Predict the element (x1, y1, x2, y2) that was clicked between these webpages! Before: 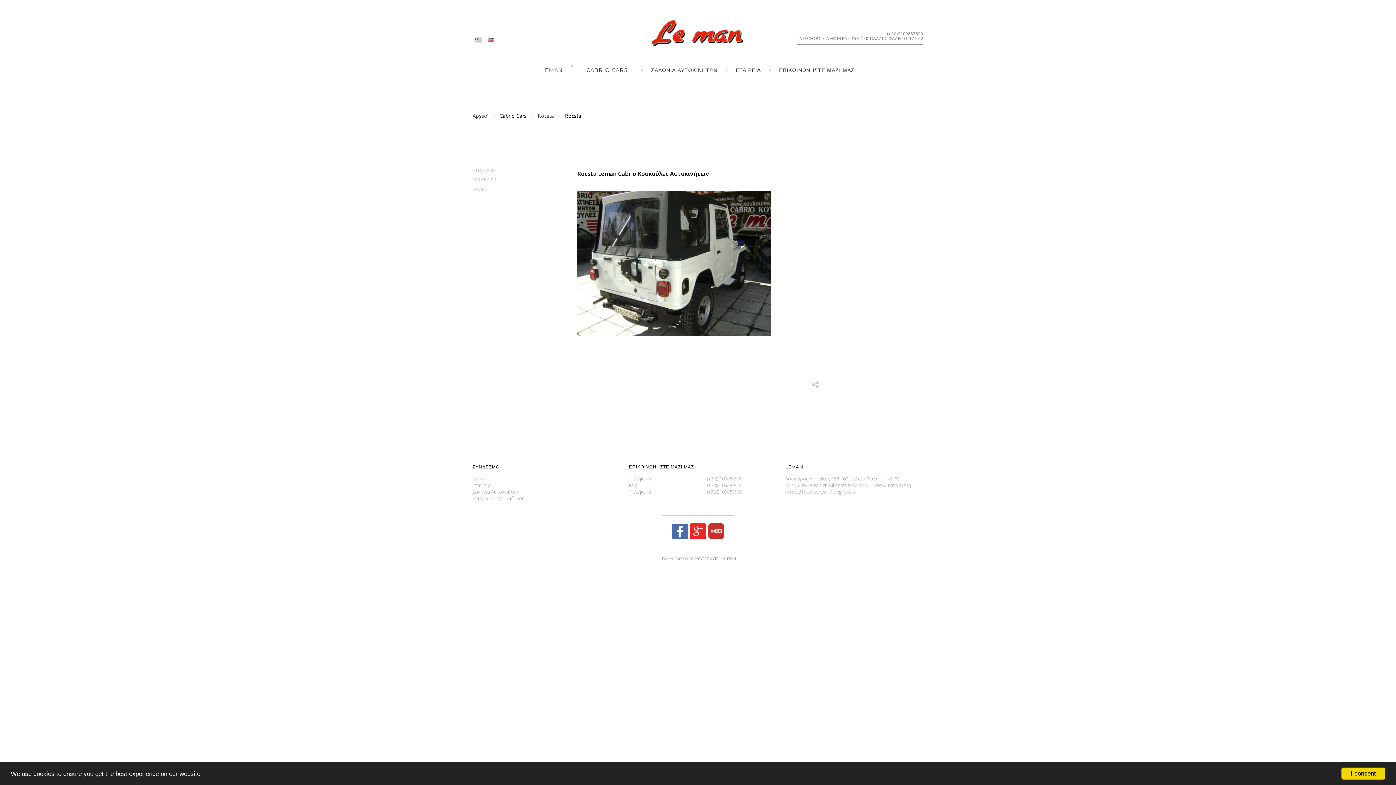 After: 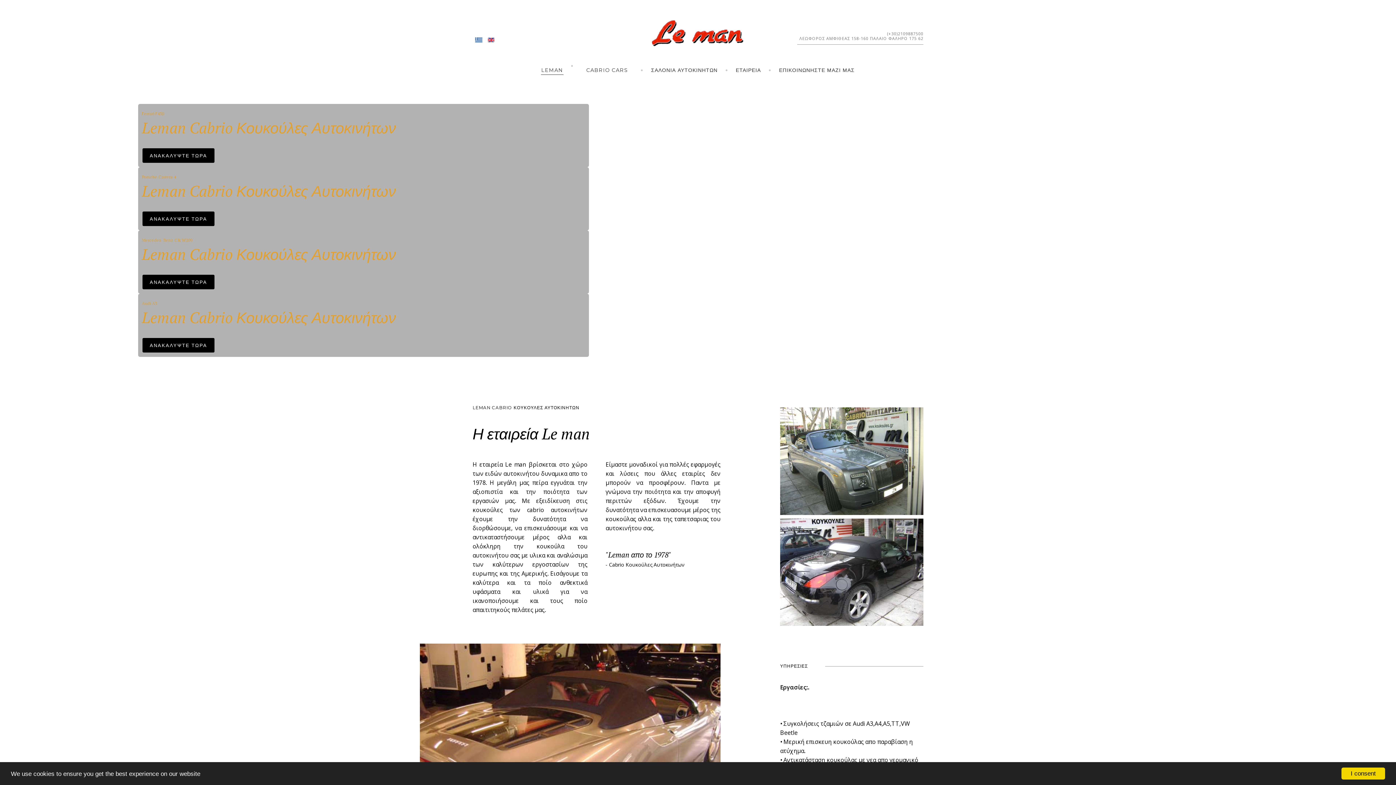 Action: label: Leman bbox: (472, 475, 487, 482)